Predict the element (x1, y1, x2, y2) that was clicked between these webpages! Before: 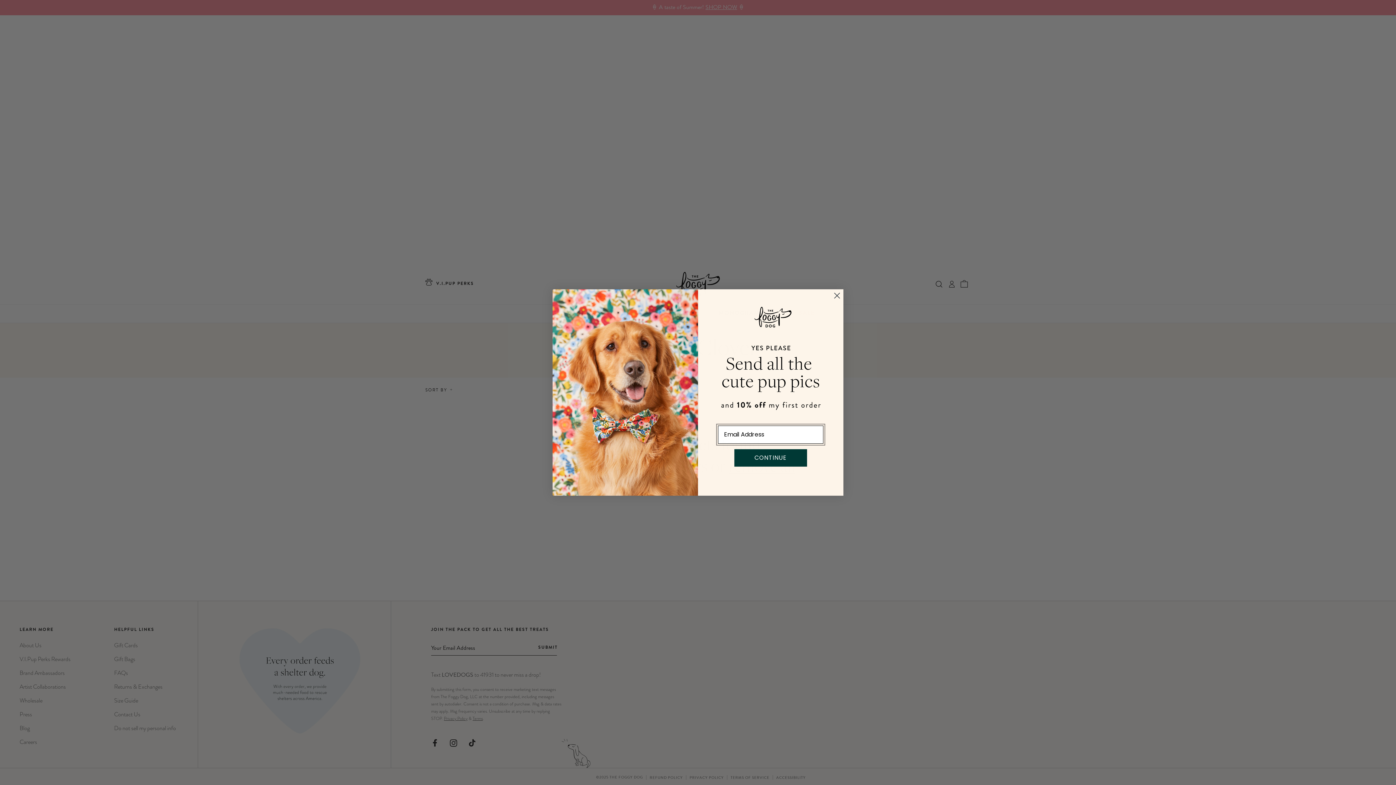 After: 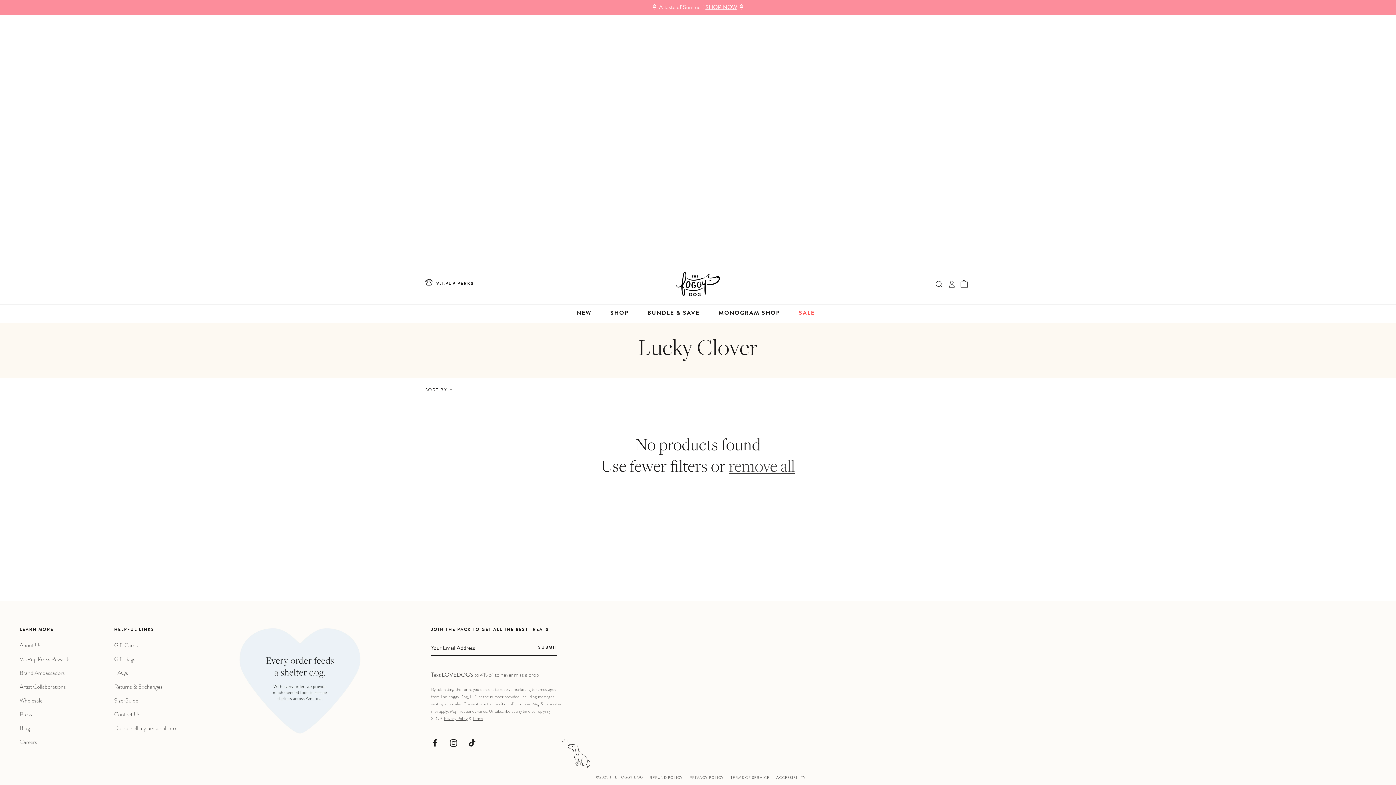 Action: bbox: (830, 311, 843, 324) label: Close dialog